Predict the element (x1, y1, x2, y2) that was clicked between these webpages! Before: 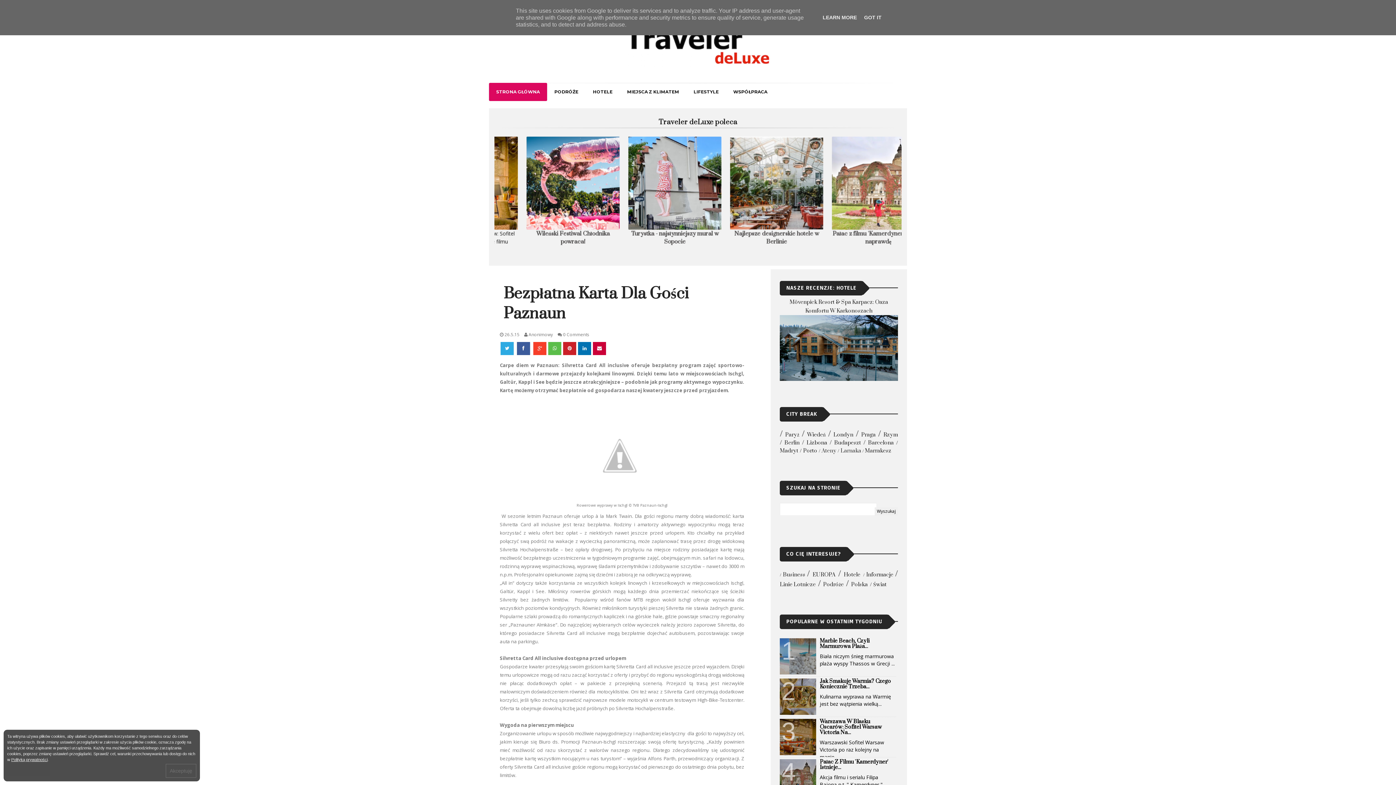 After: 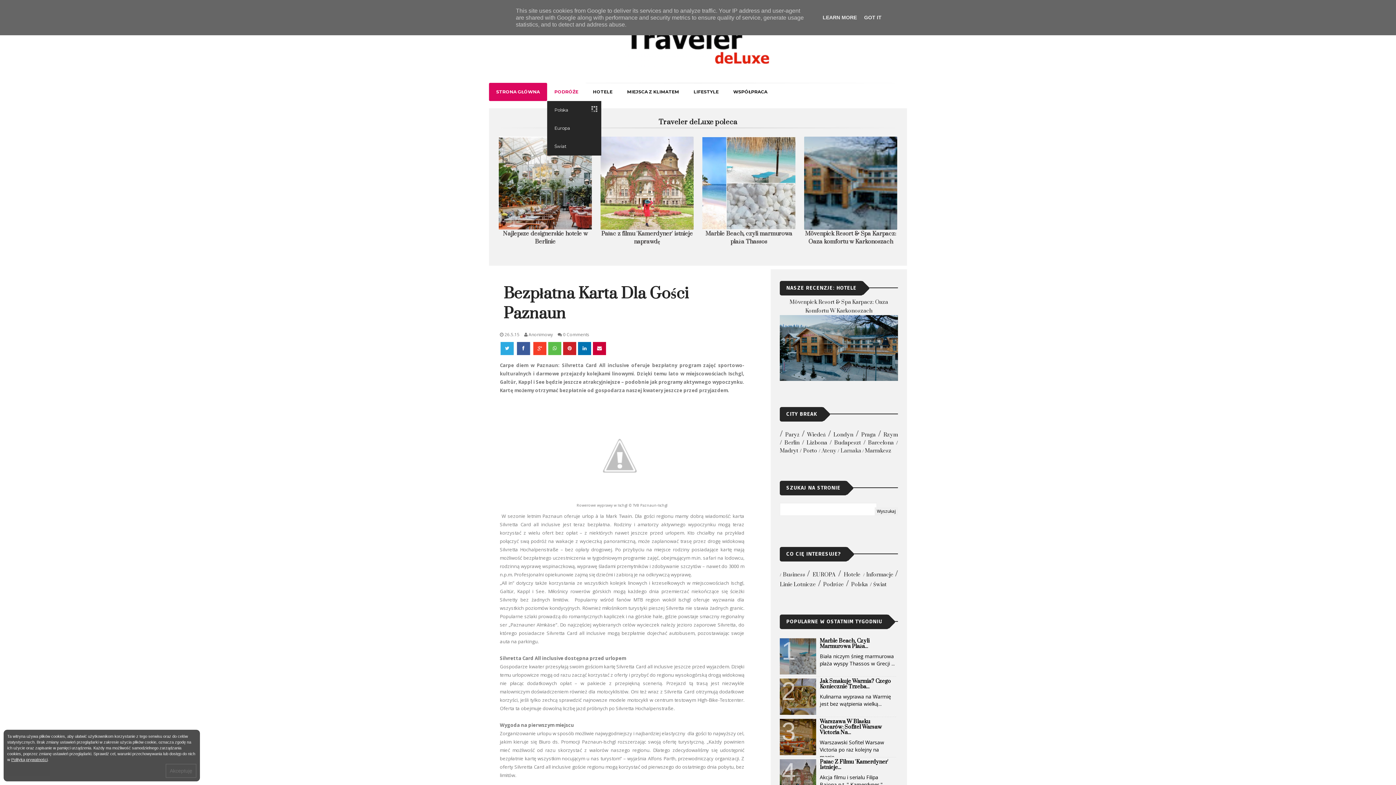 Action: label: PODRÓŻE bbox: (547, 82, 585, 101)